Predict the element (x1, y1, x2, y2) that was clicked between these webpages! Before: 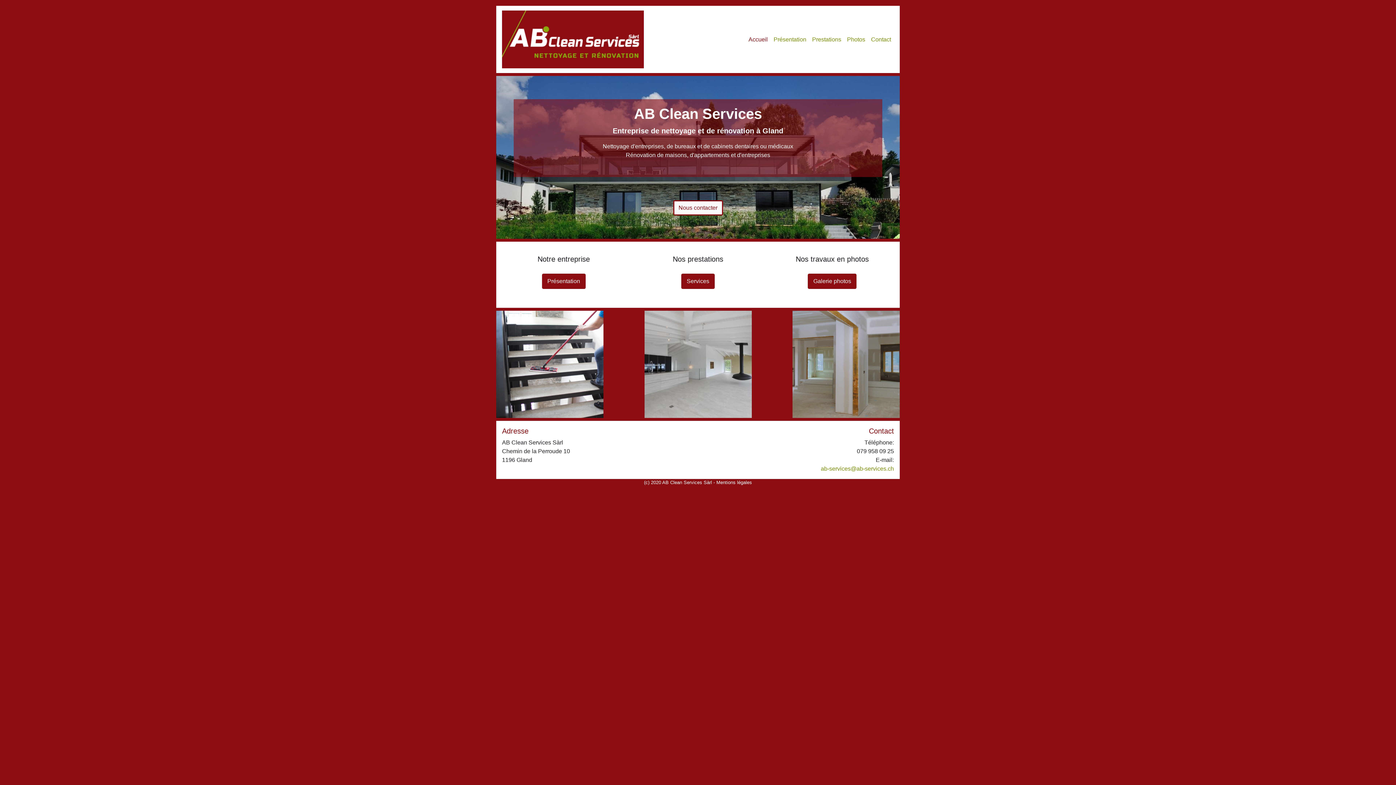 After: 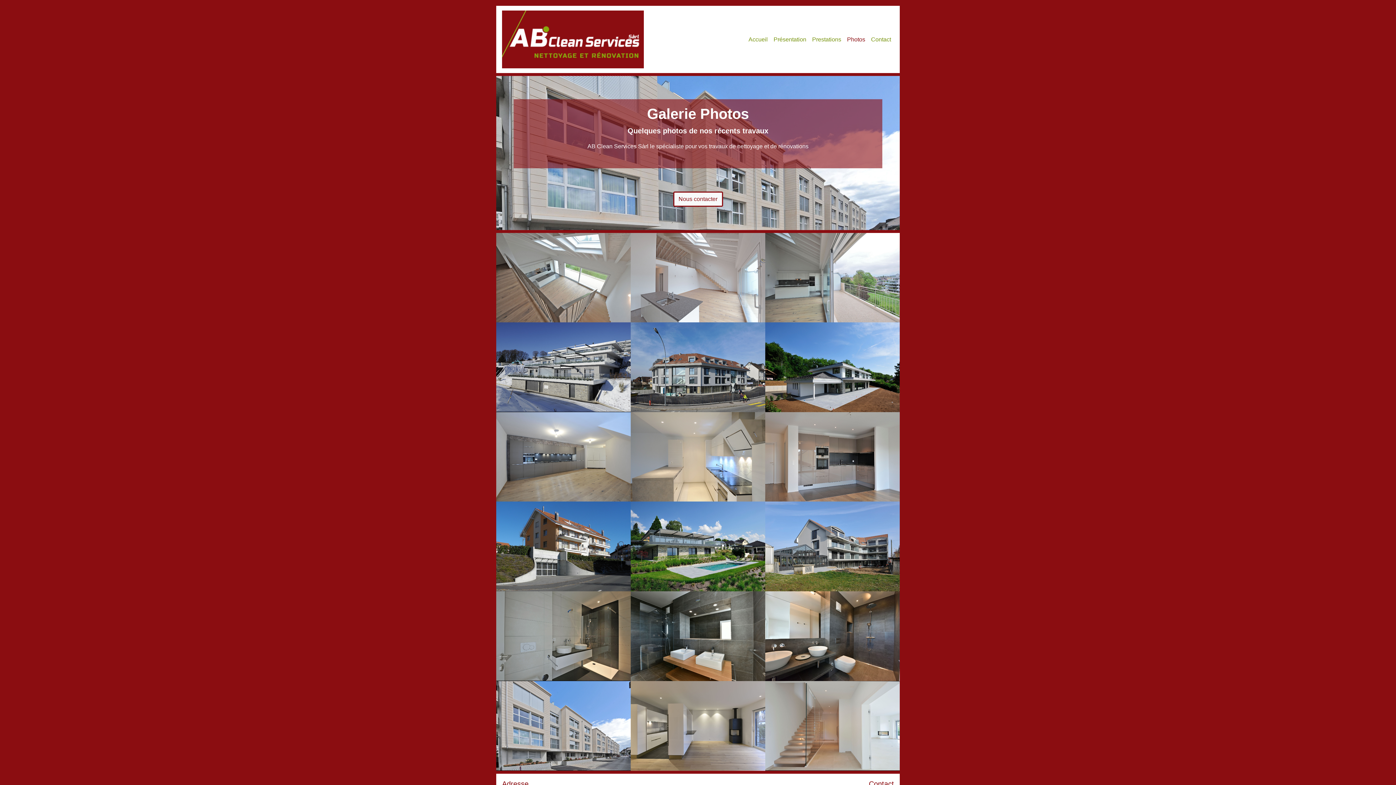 Action: label: Galerie photos bbox: (808, 273, 856, 289)